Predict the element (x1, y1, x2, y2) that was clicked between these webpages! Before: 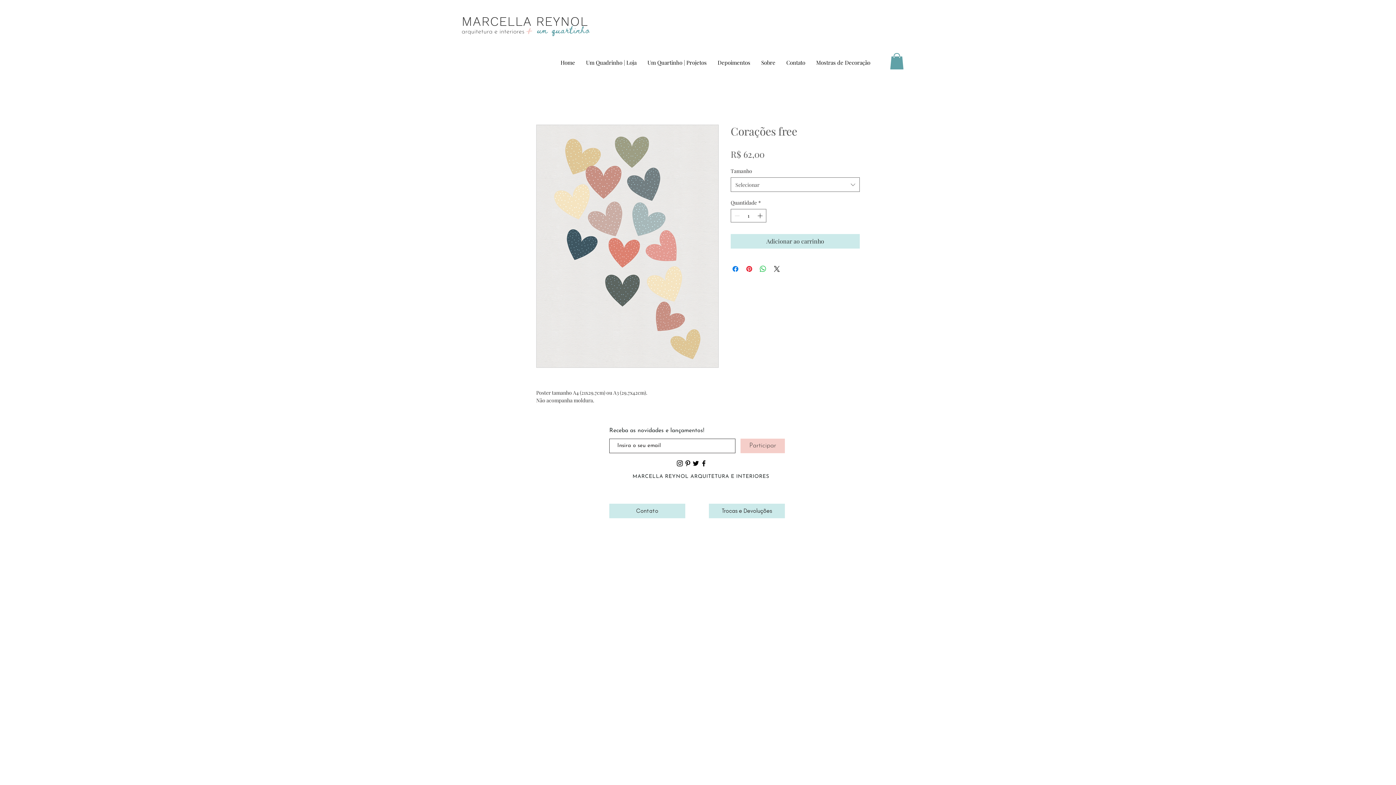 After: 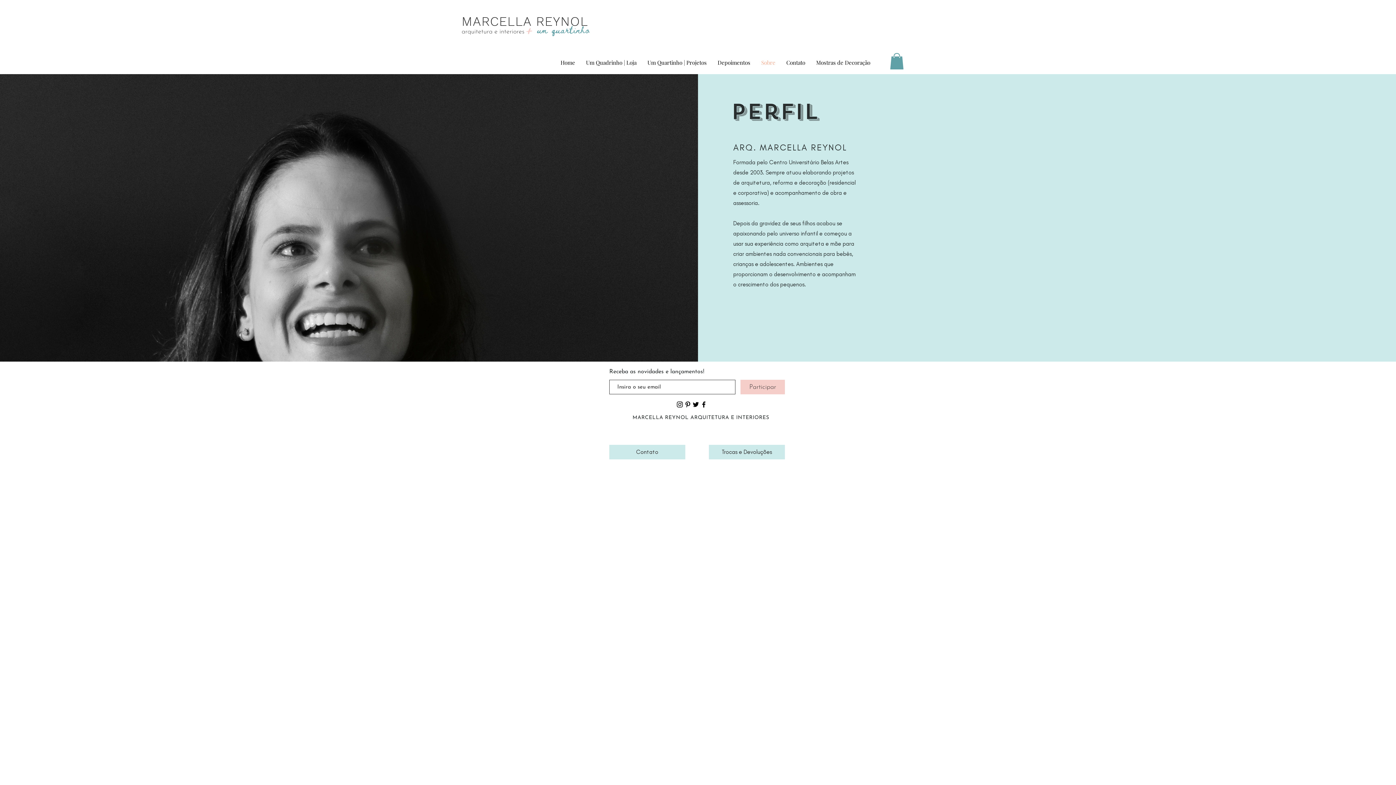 Action: bbox: (756, 53, 781, 72) label: Sobre